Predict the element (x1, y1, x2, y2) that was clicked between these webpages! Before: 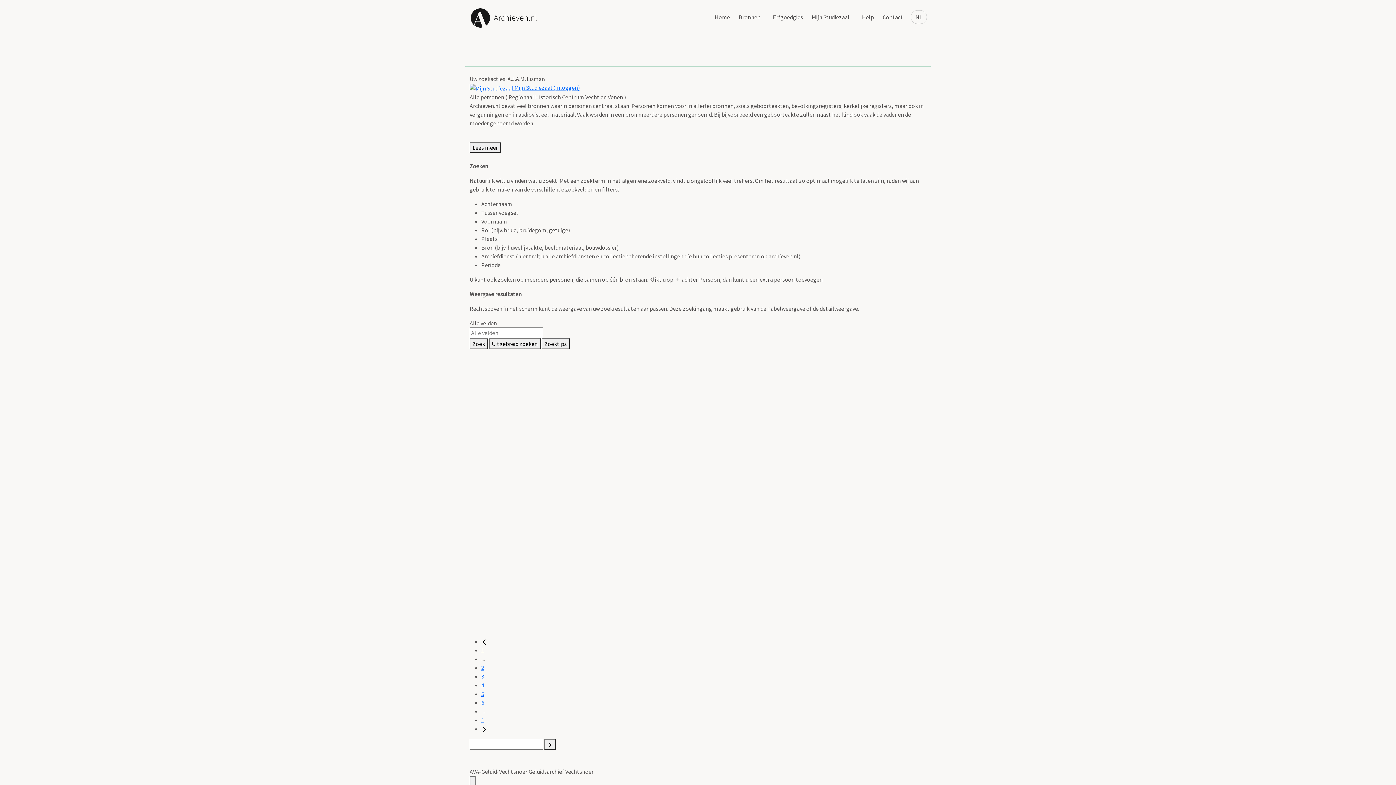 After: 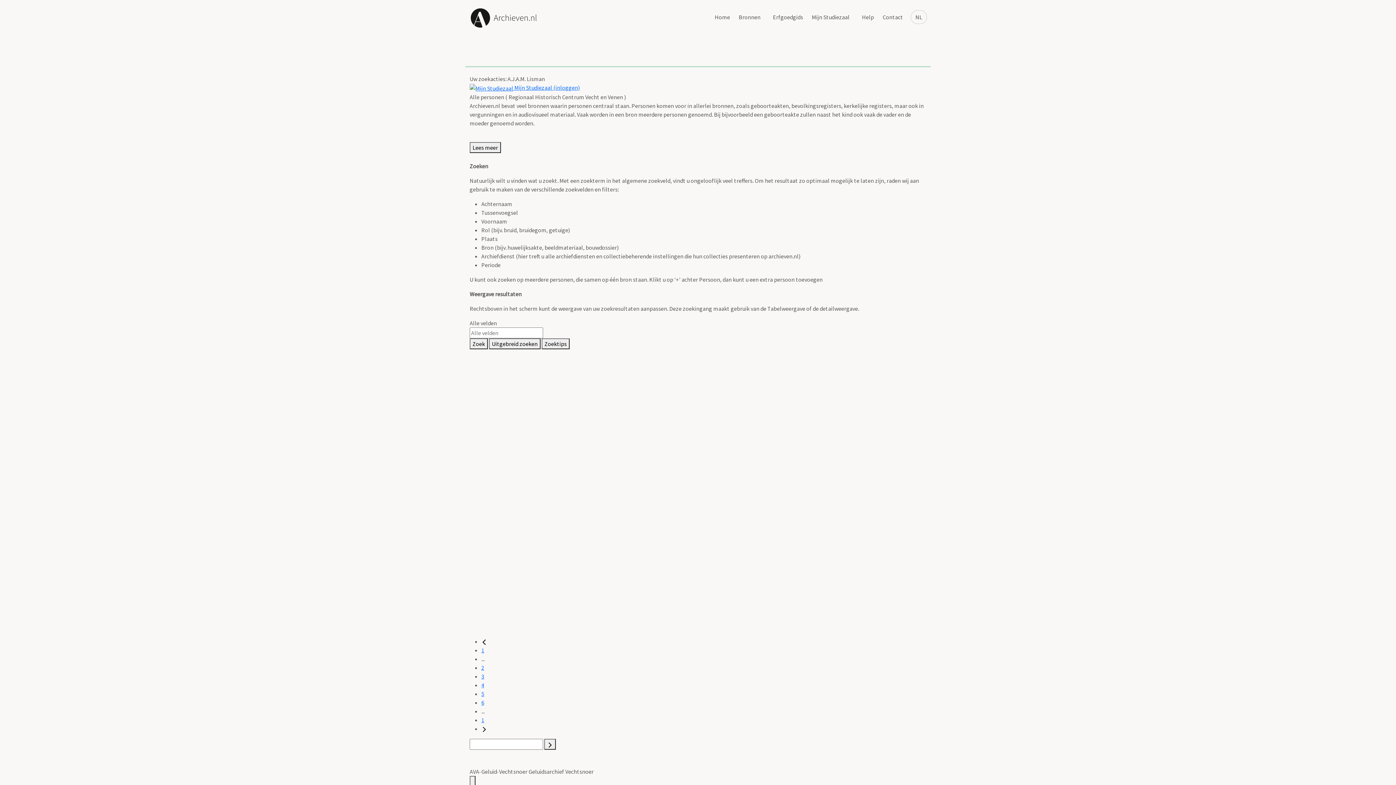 Action: bbox: (481, 699, 484, 706) label: 6